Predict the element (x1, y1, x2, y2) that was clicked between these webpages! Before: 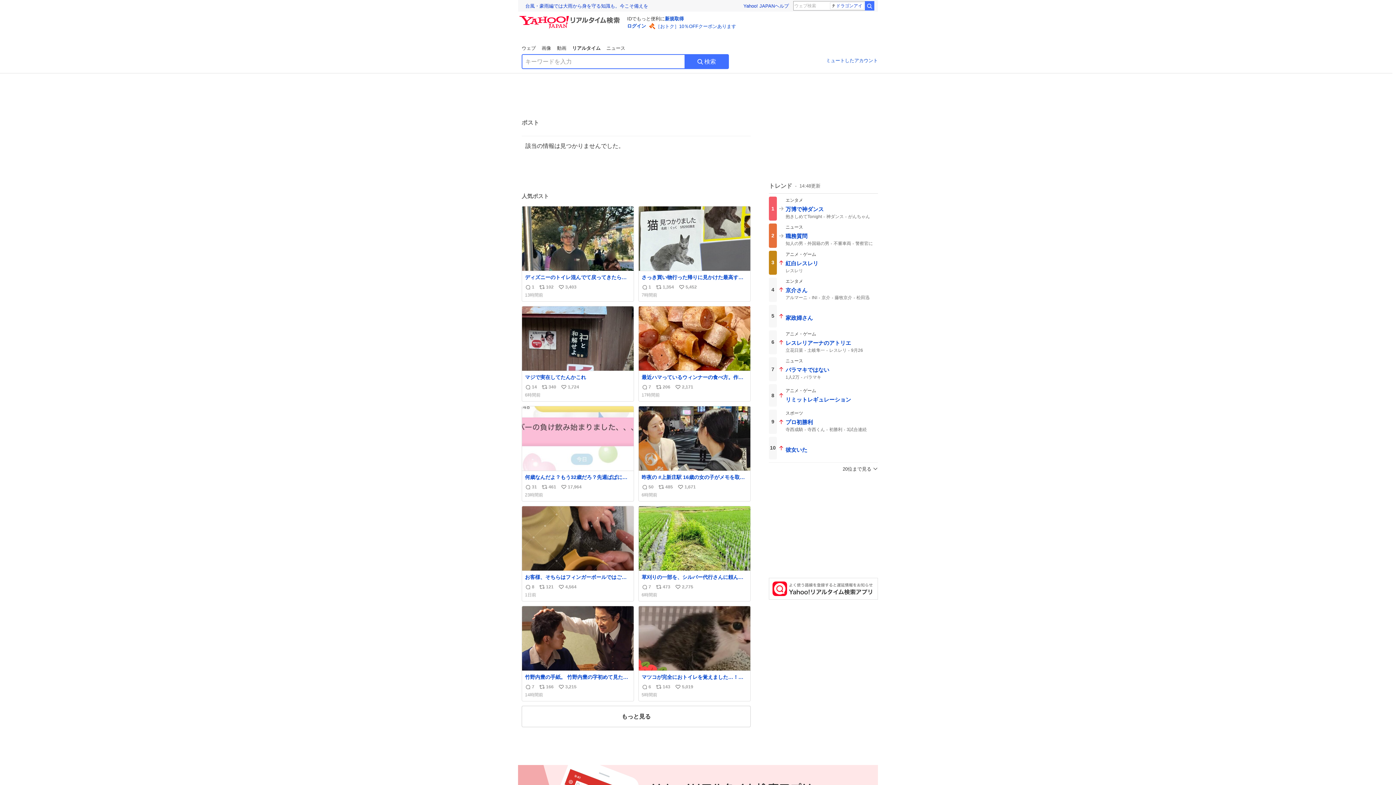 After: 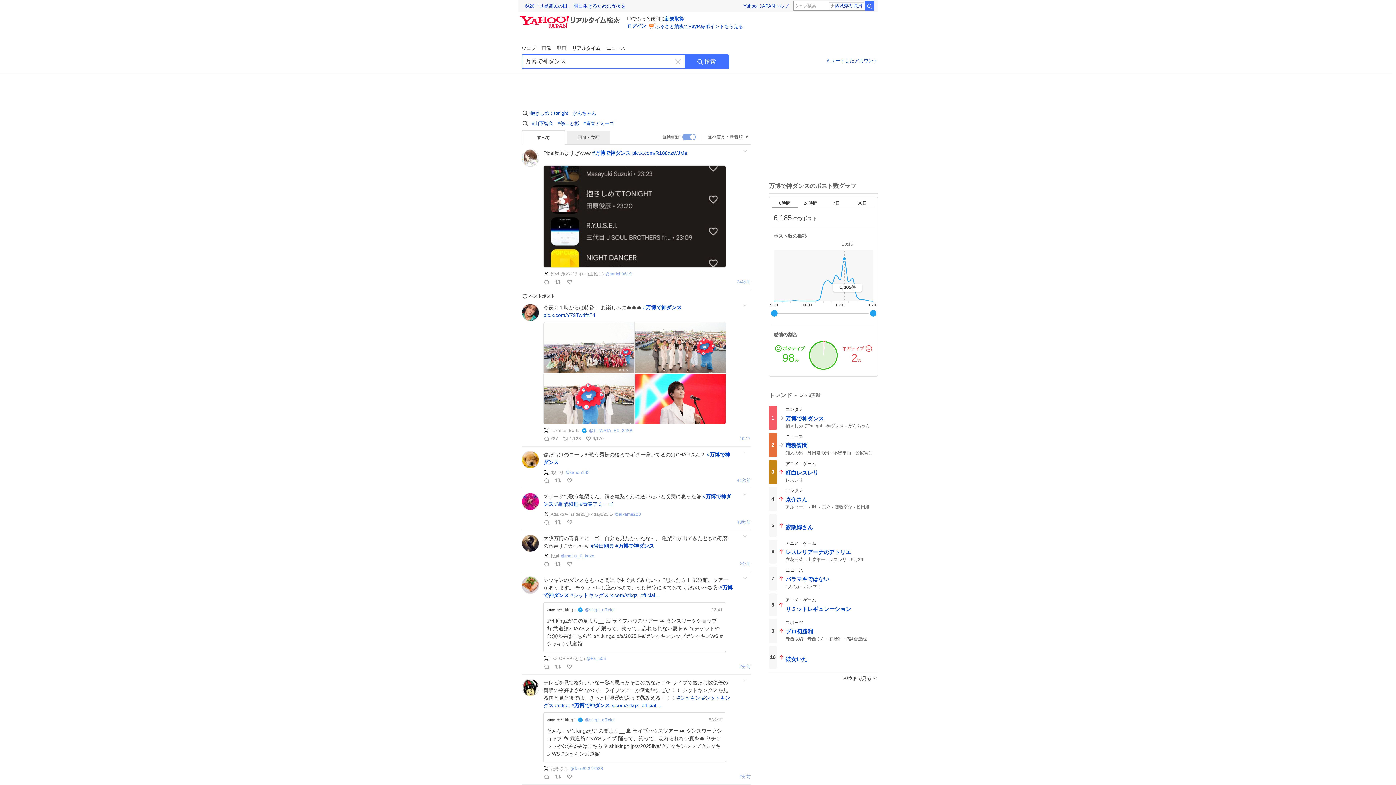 Action: bbox: (769, 198, 878, 223) label: 1

エンタメ

万博で神ダンス
抱きしめてTonight
神ダンス
がんちゃん